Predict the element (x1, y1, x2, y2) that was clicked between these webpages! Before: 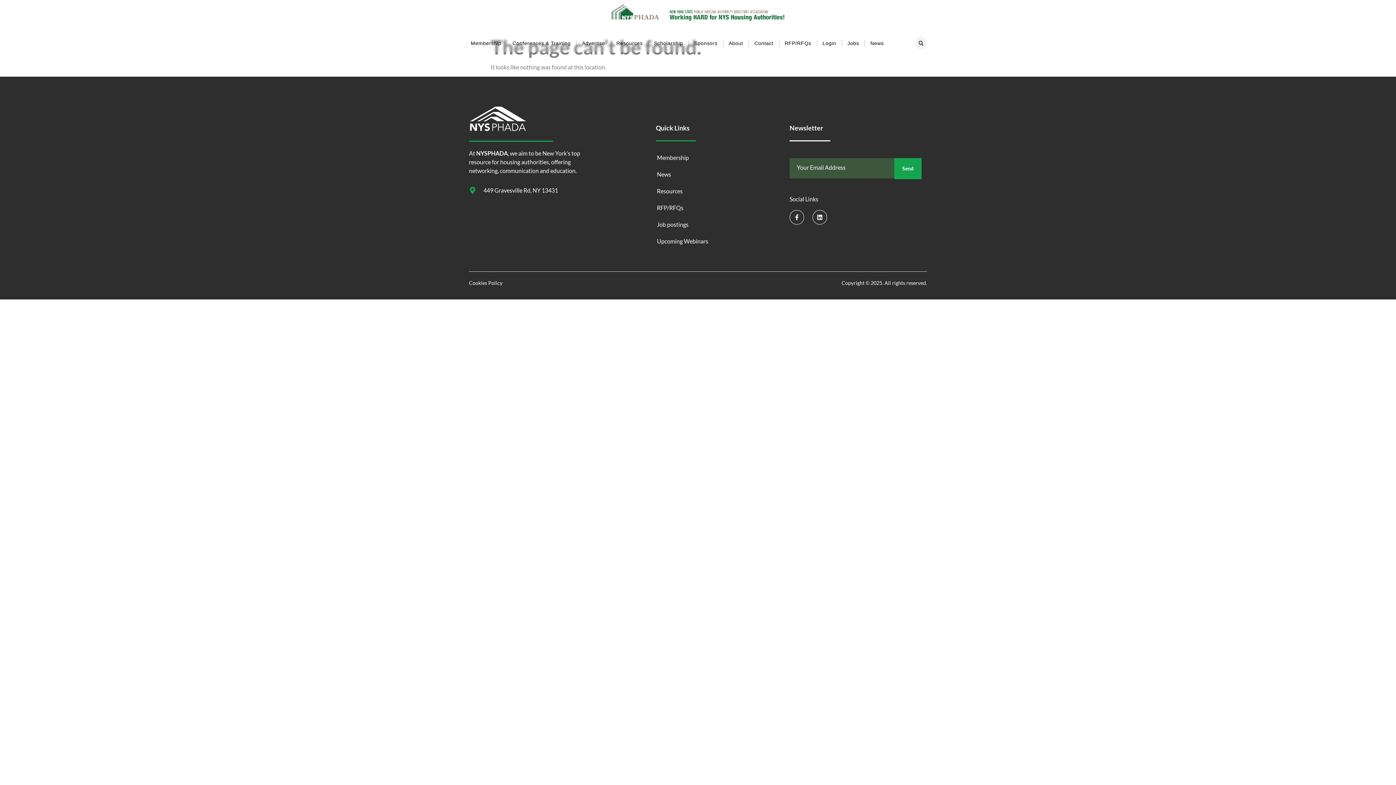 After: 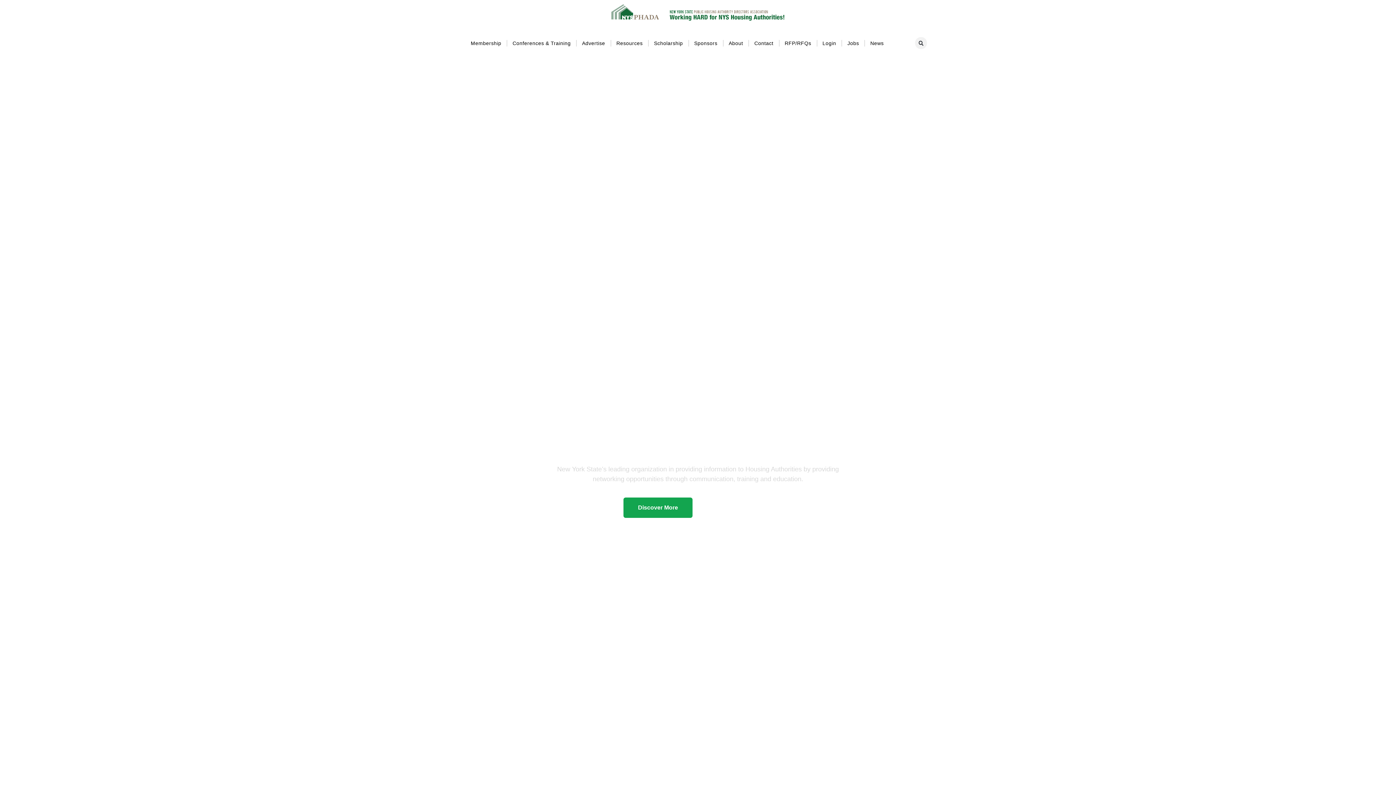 Action: bbox: (407, 3, 989, 21)